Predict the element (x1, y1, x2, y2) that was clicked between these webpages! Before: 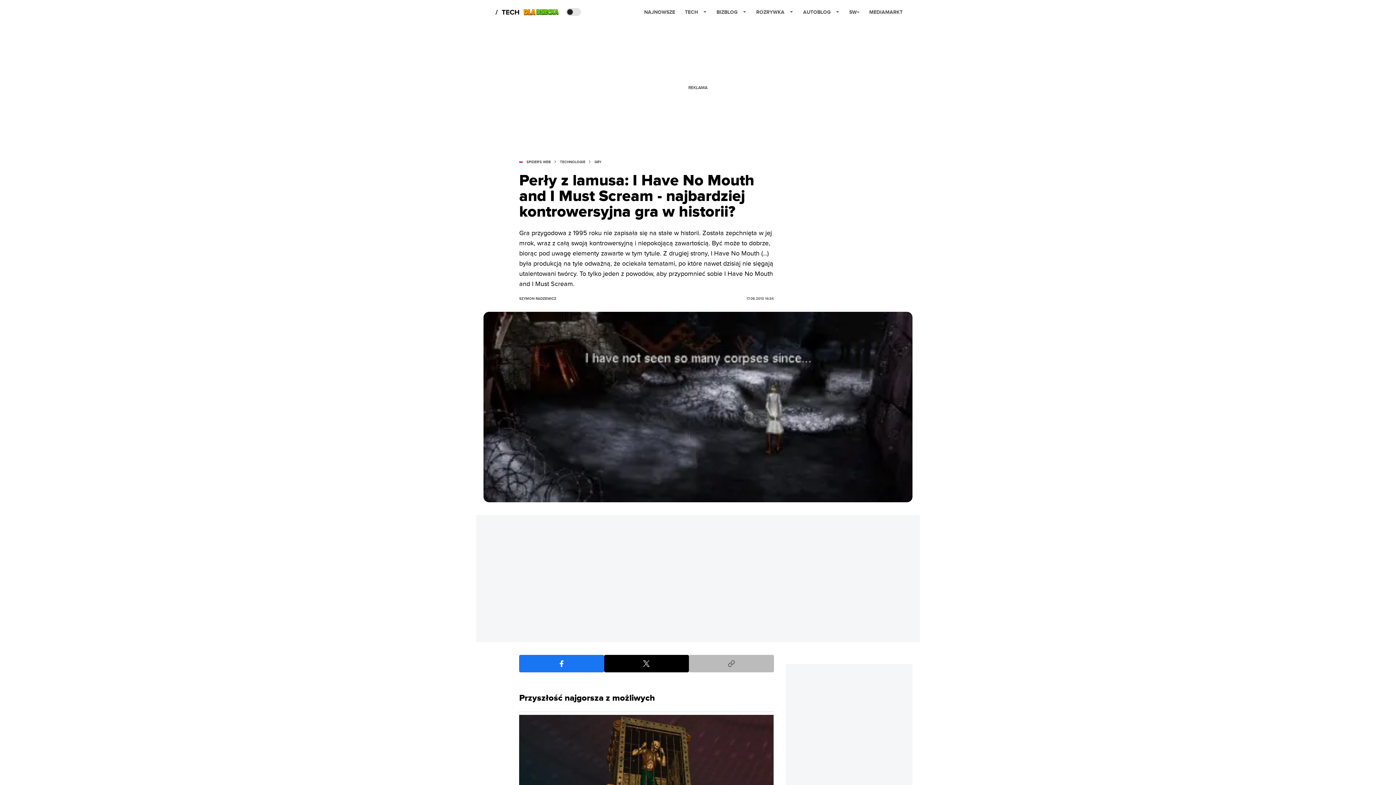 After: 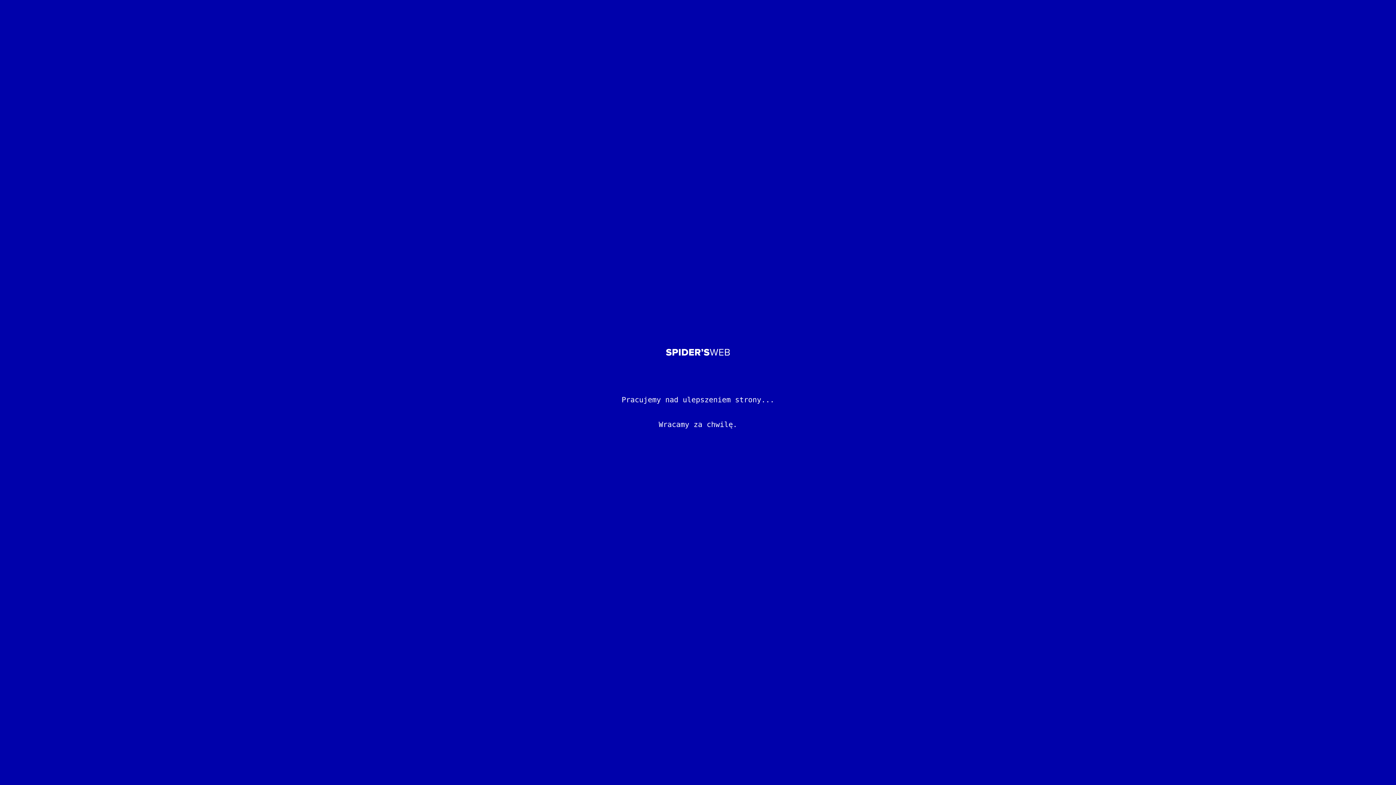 Action: label: TECHNOLOGIE bbox: (560, 160, 585, 164)